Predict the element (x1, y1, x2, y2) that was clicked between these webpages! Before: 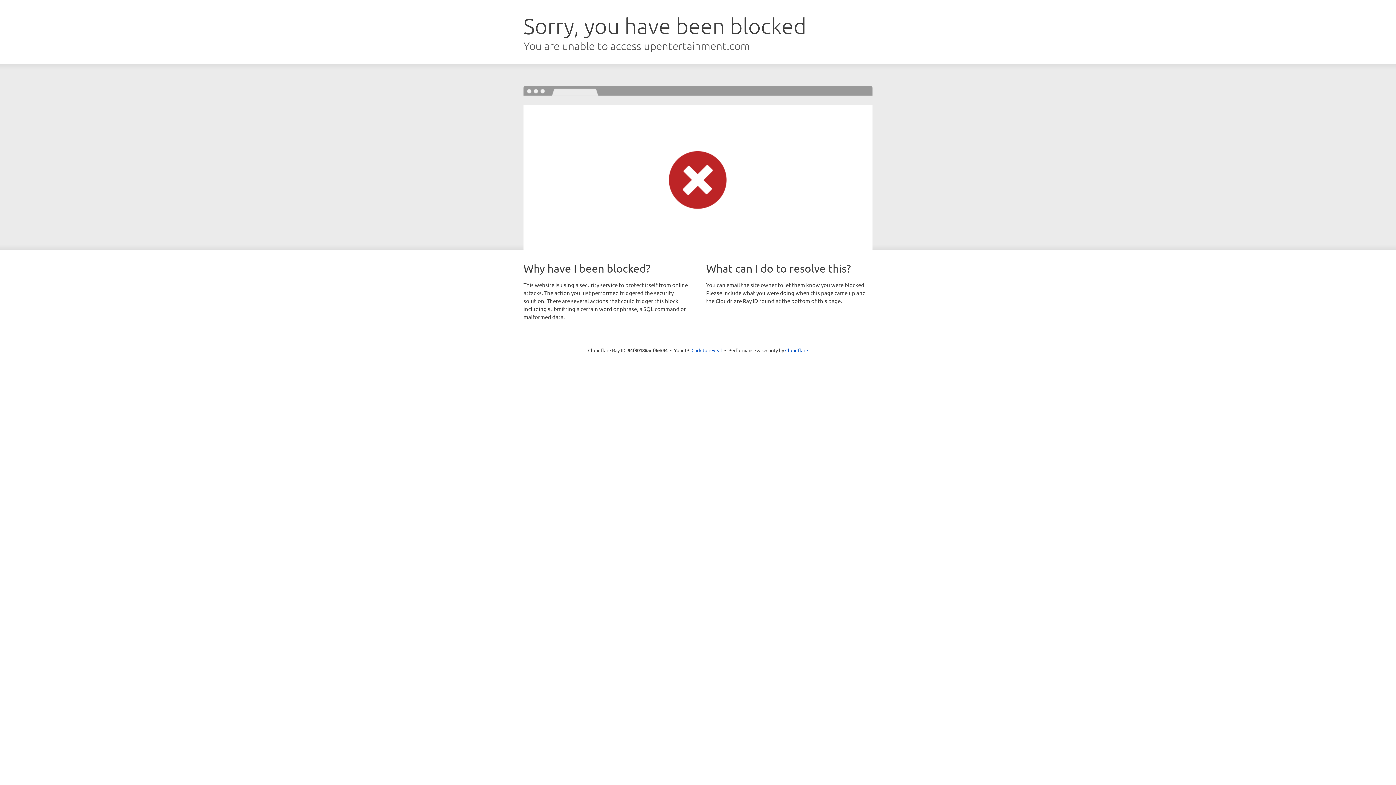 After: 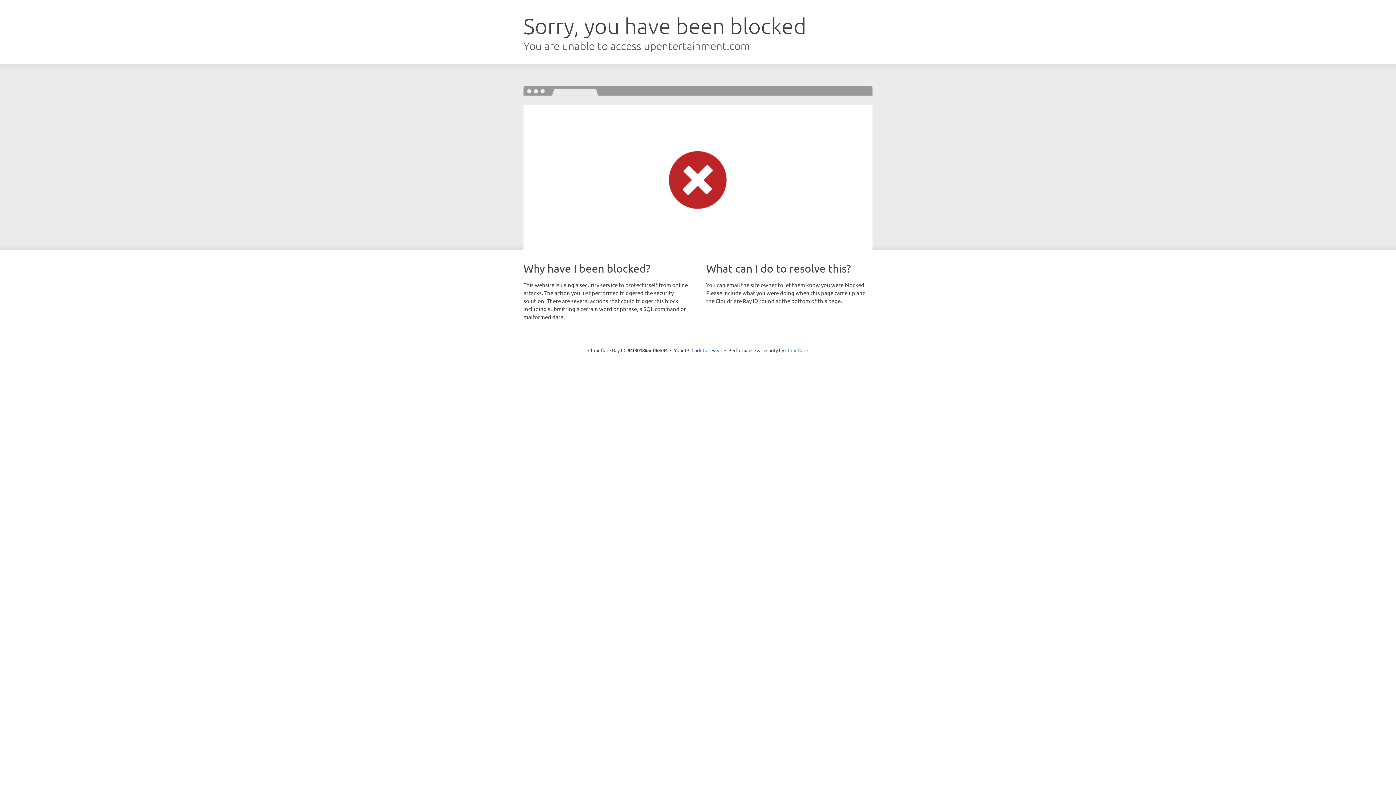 Action: bbox: (785, 347, 808, 353) label: Cloudflare